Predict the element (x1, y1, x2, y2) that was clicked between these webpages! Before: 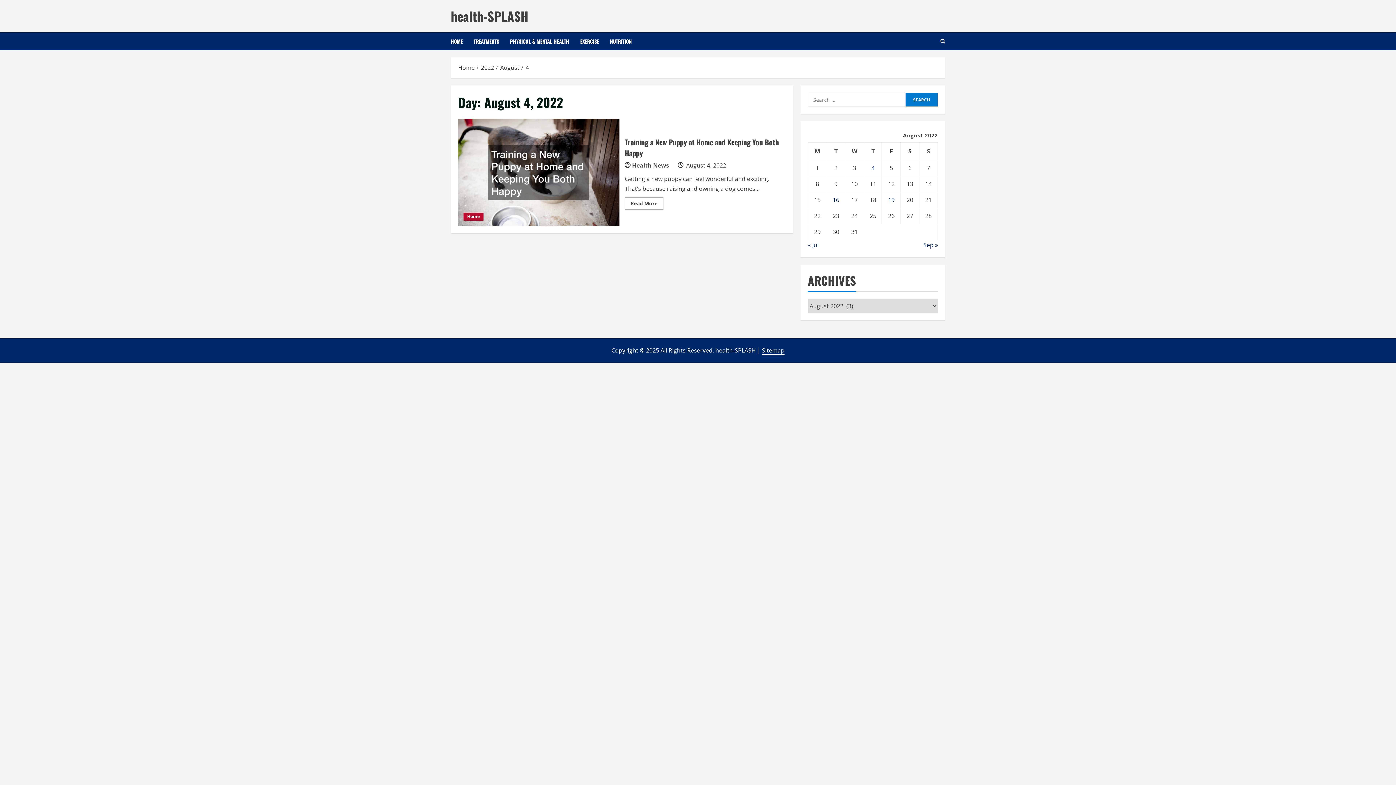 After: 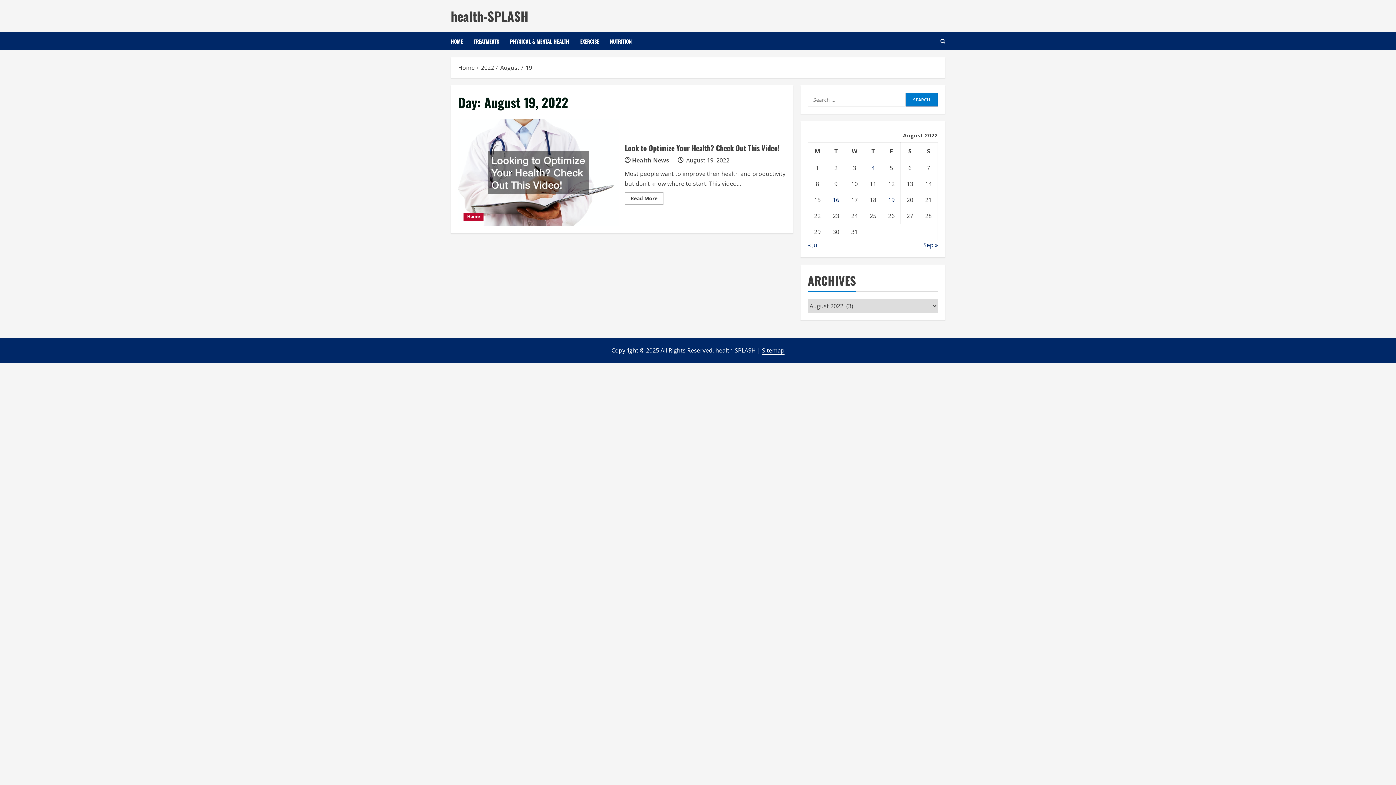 Action: label: Posts published on August 19, 2022 bbox: (888, 196, 894, 204)